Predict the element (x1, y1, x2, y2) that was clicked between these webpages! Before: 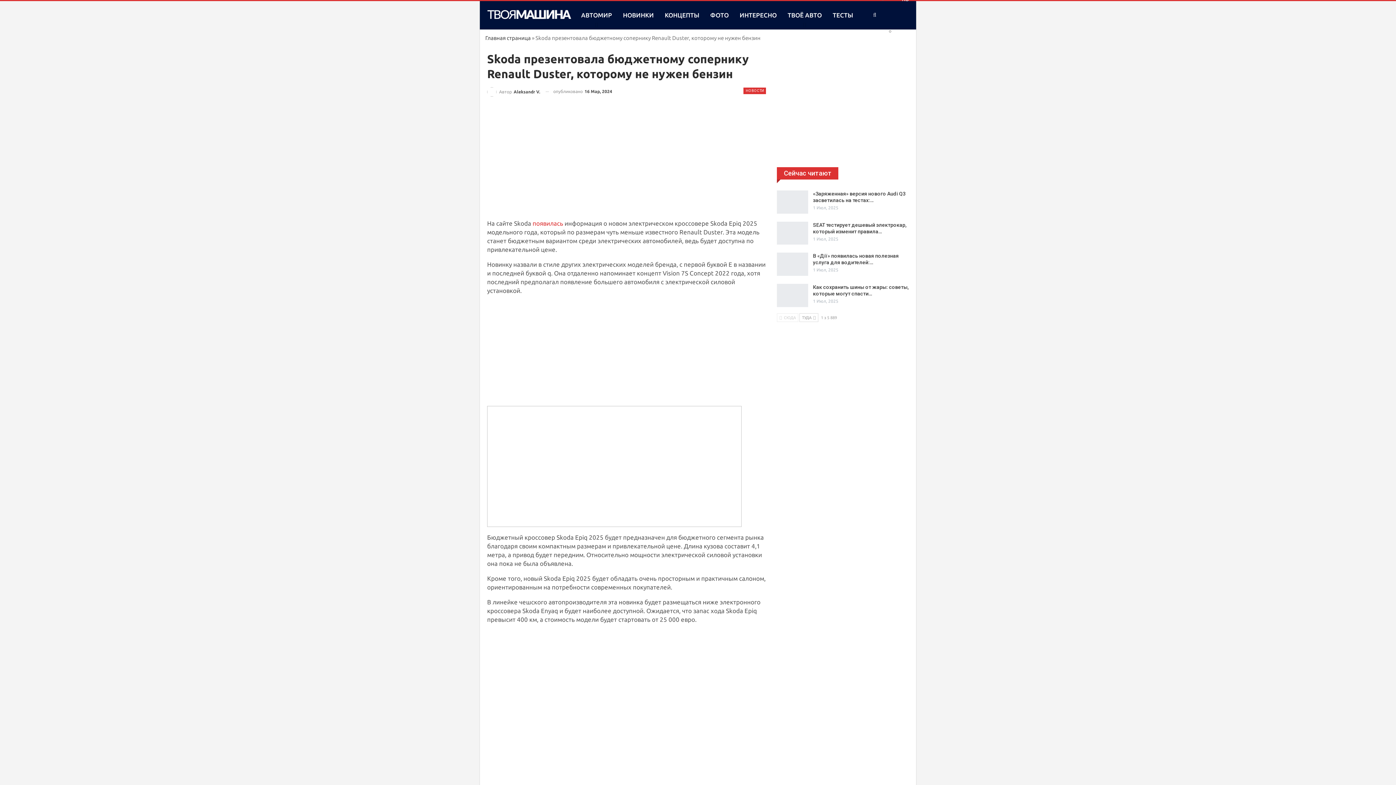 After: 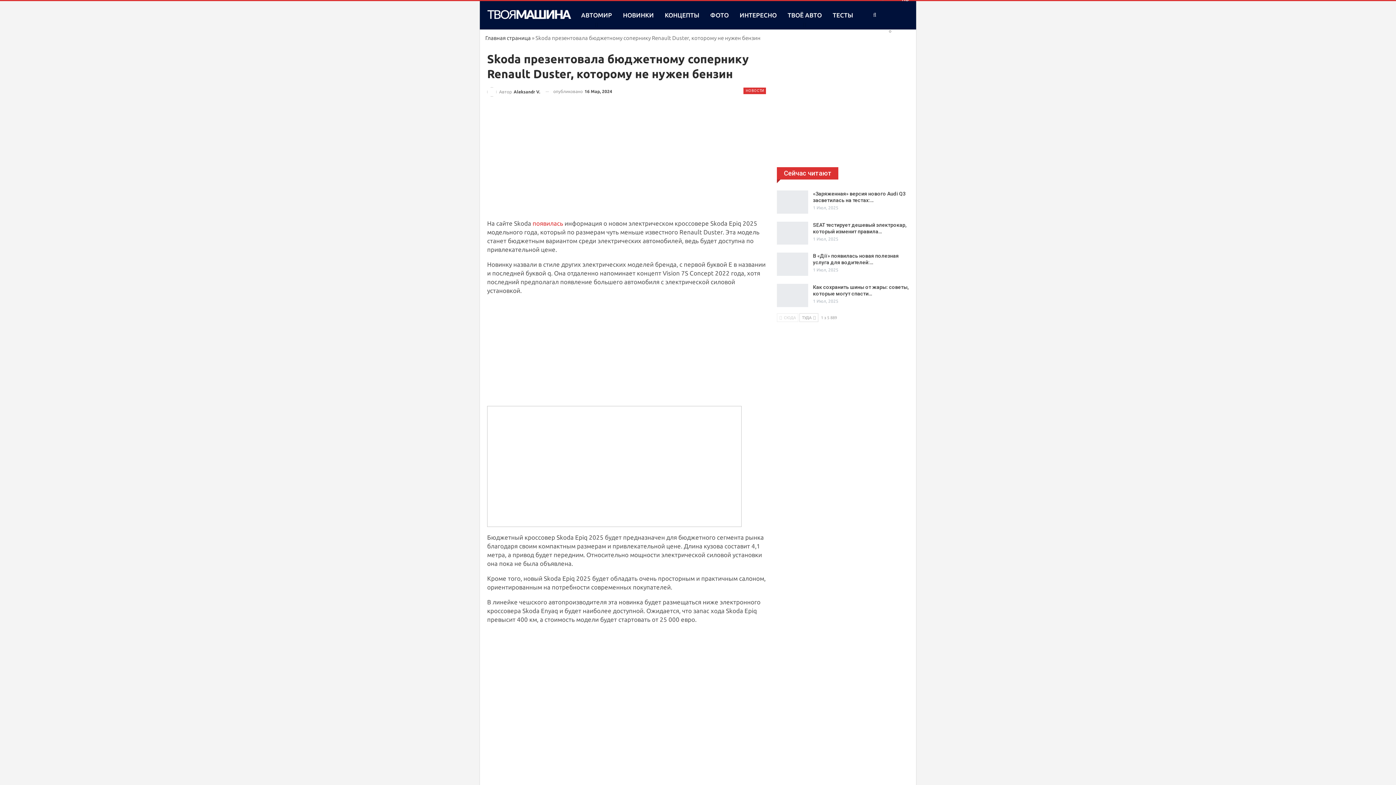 Action: label:  СЮДА bbox: (777, 313, 798, 322)